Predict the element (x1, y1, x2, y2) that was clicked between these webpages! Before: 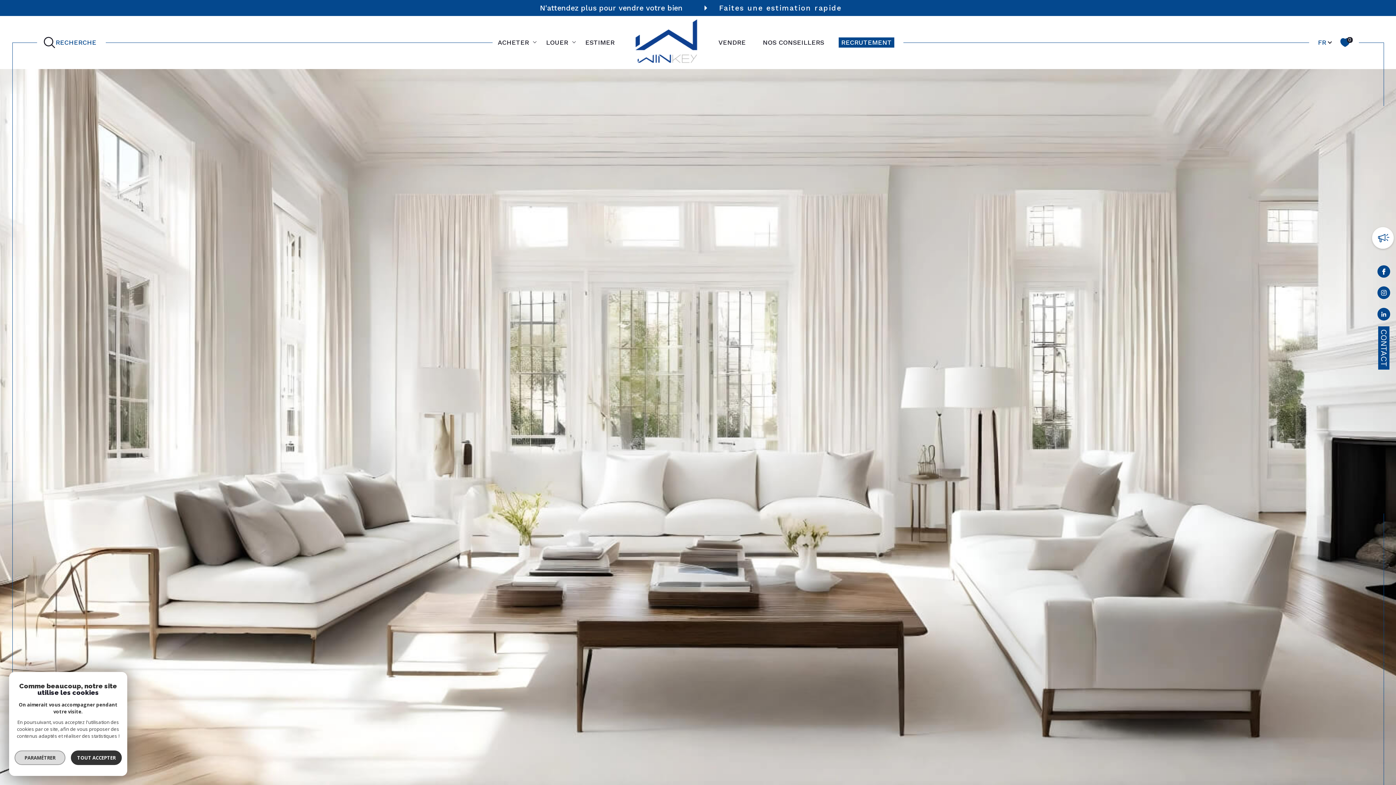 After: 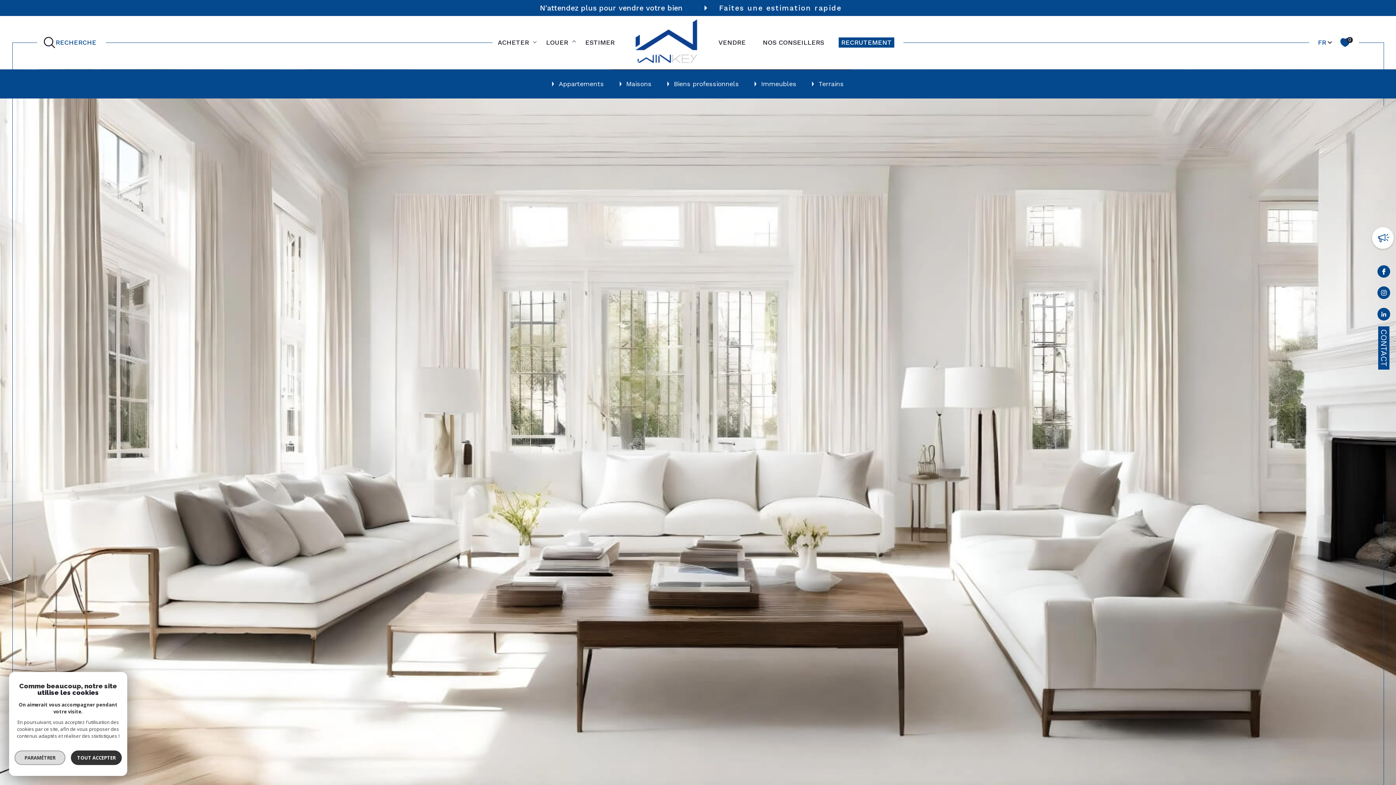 Action: bbox: (570, 38, 577, 45) label: Ouvrir sous-menu